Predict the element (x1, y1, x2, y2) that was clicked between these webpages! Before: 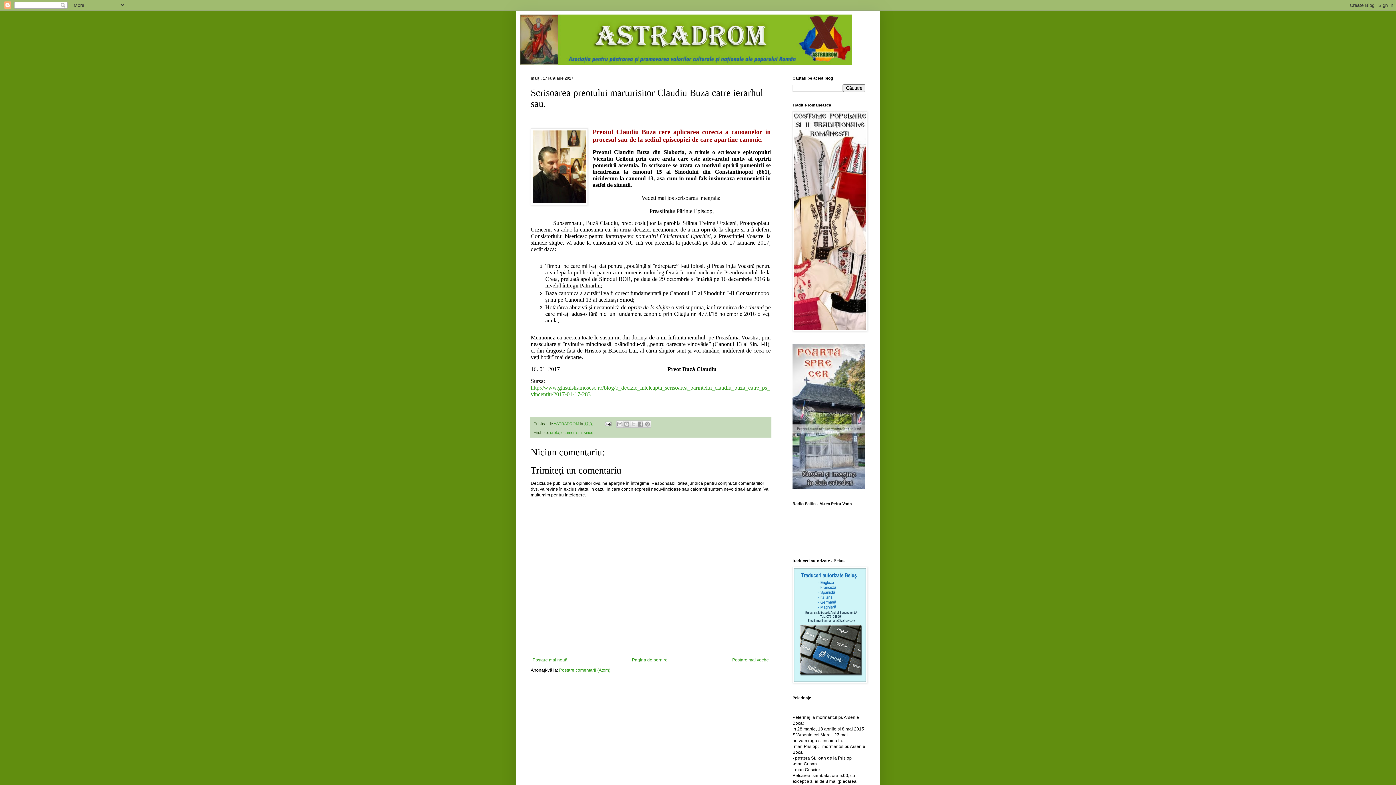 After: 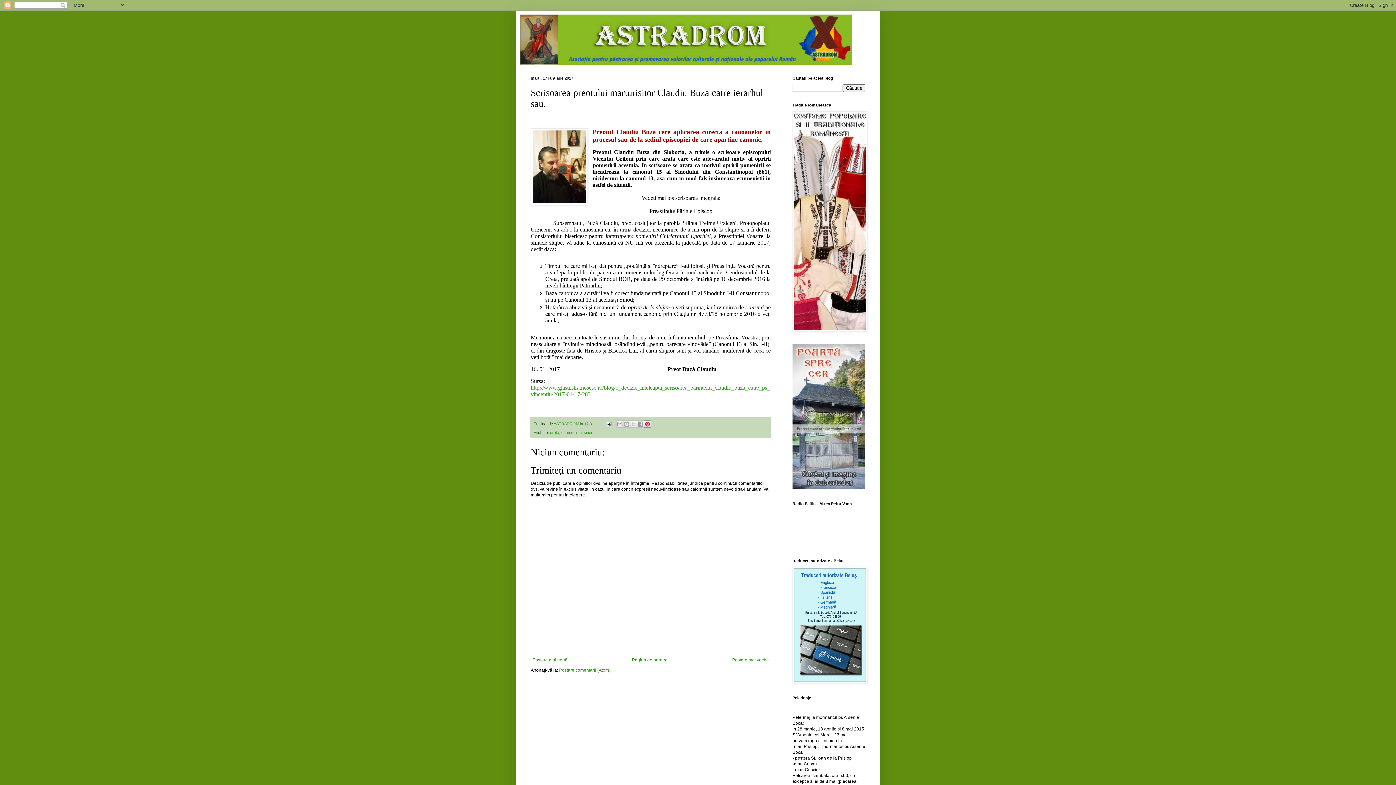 Action: label: Trimiteți către Pinterest bbox: (643, 420, 651, 428)